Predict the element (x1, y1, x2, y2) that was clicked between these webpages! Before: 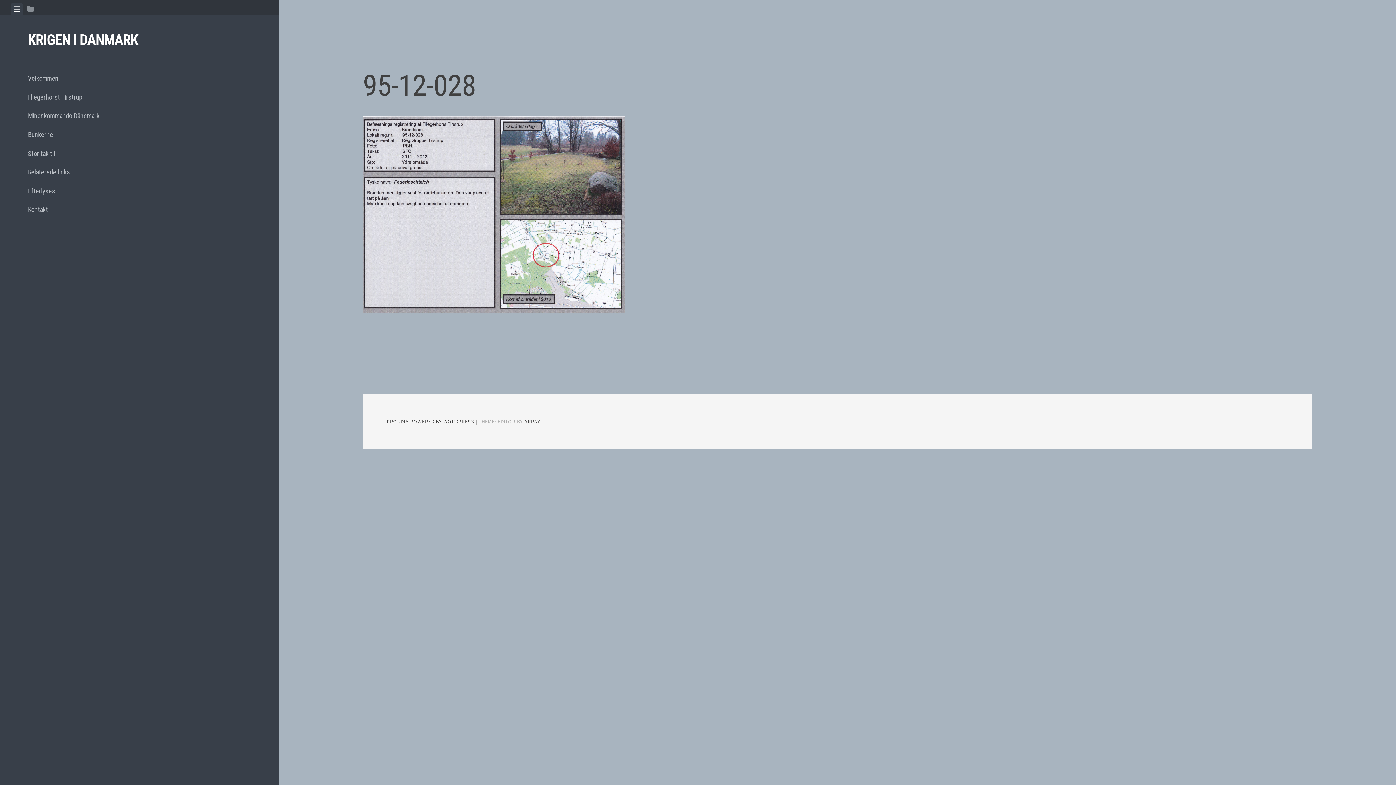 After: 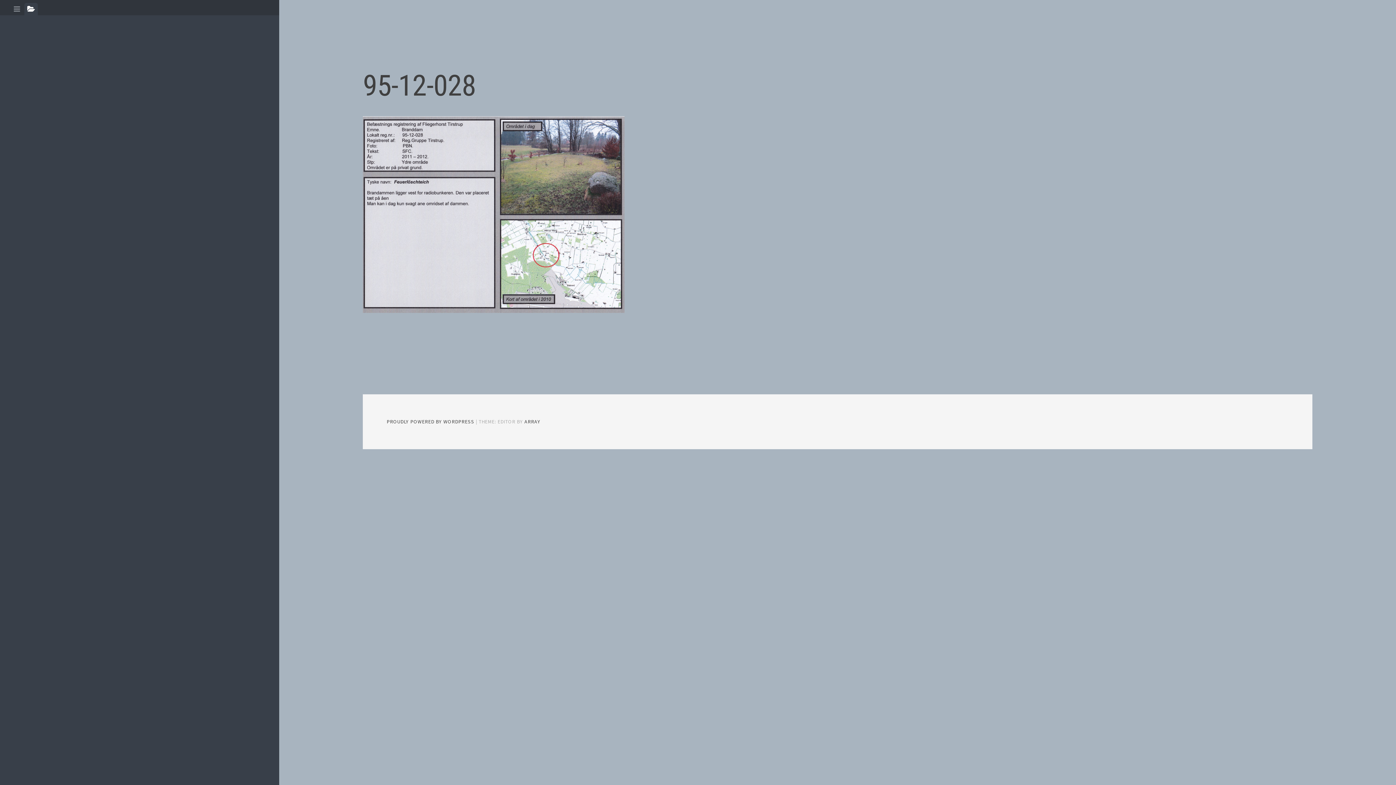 Action: bbox: (24, 2, 37, 15) label: View sidebar